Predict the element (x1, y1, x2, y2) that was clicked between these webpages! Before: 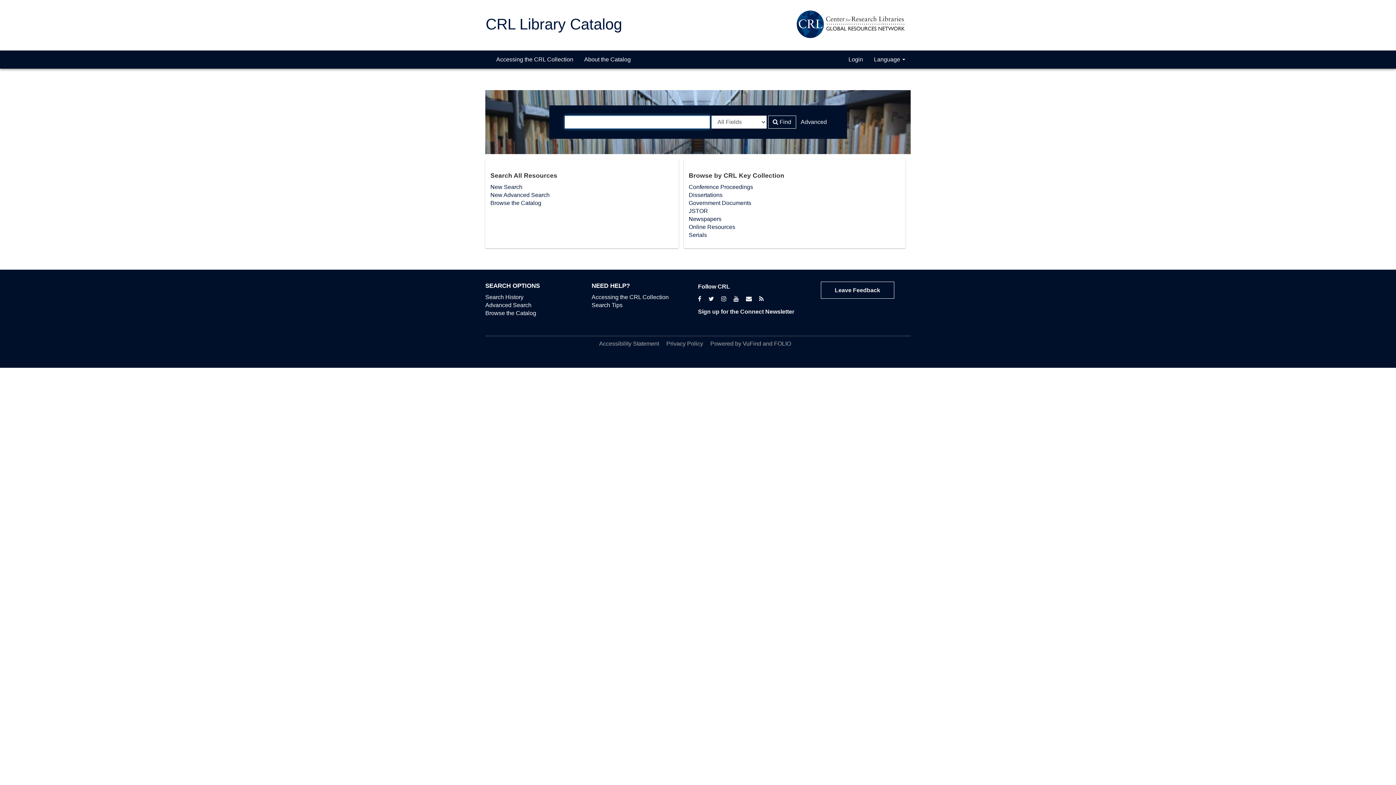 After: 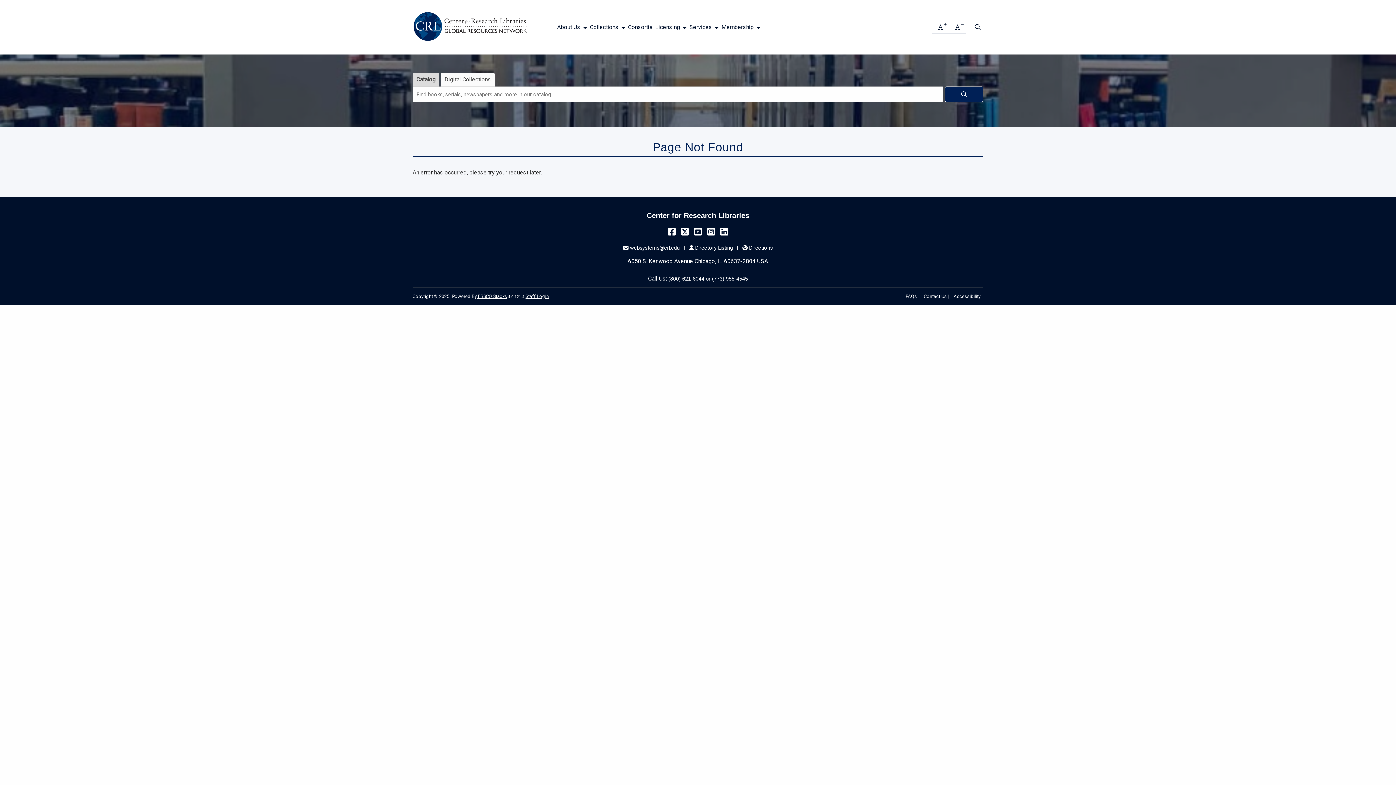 Action: bbox: (759, 295, 764, 302)